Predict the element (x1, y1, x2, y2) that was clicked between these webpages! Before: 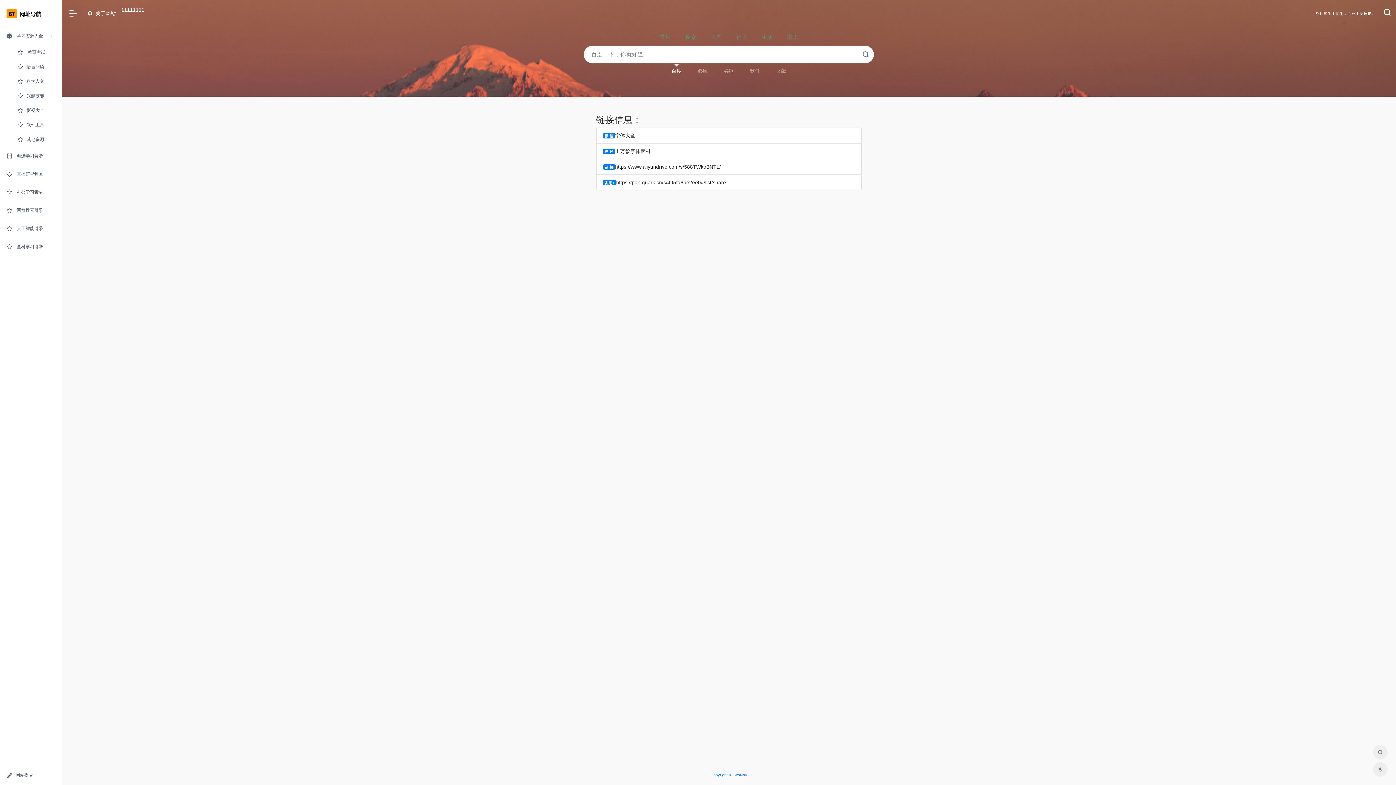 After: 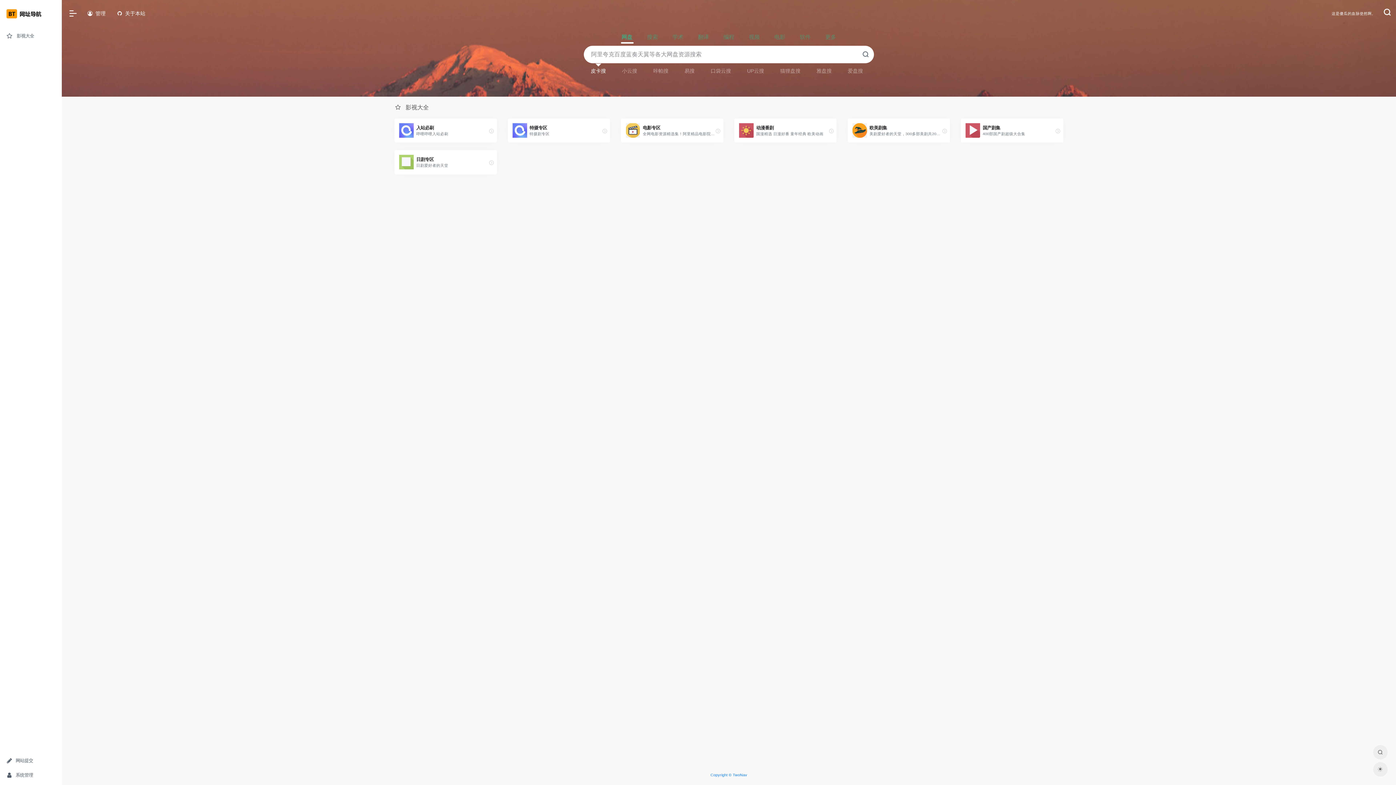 Action: bbox: (10, 103, 61, 117) label: 影视大全